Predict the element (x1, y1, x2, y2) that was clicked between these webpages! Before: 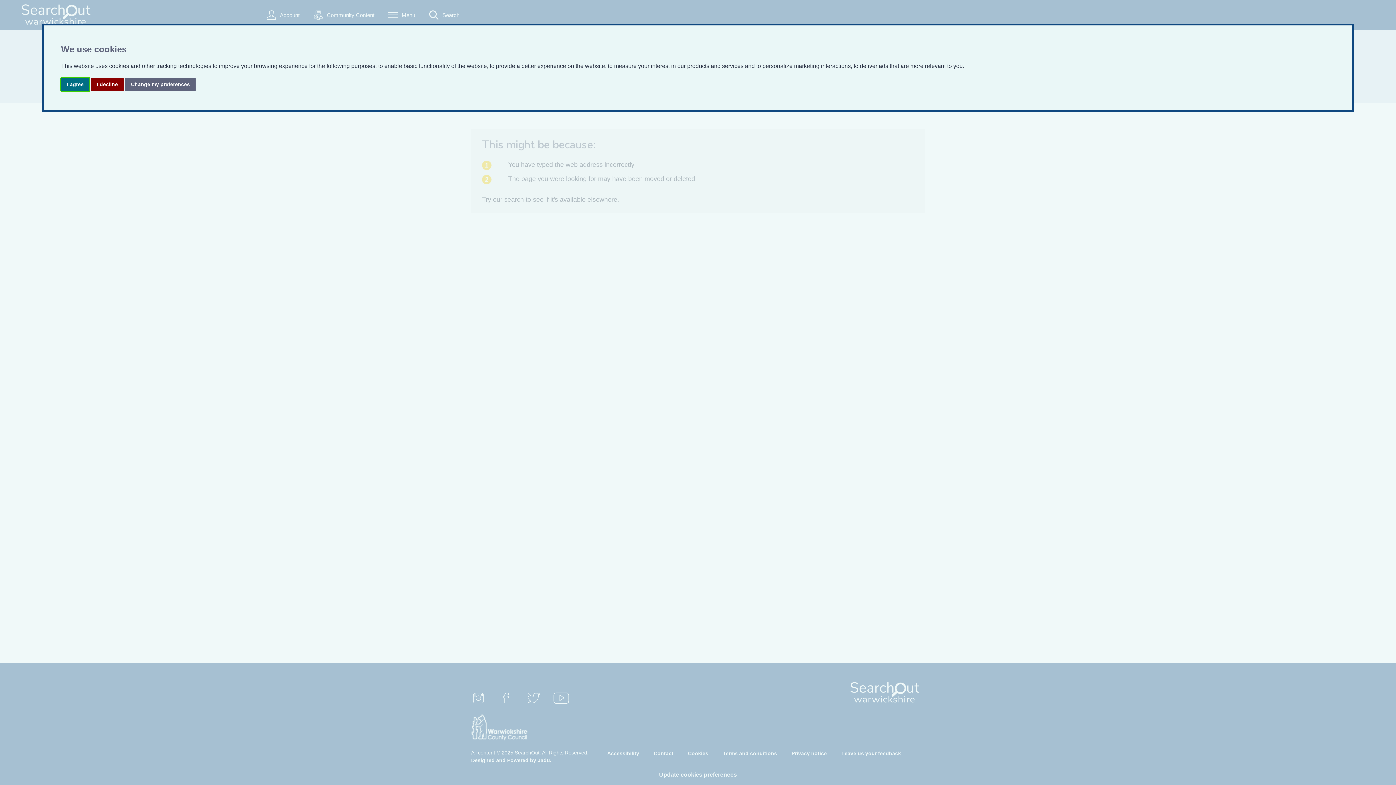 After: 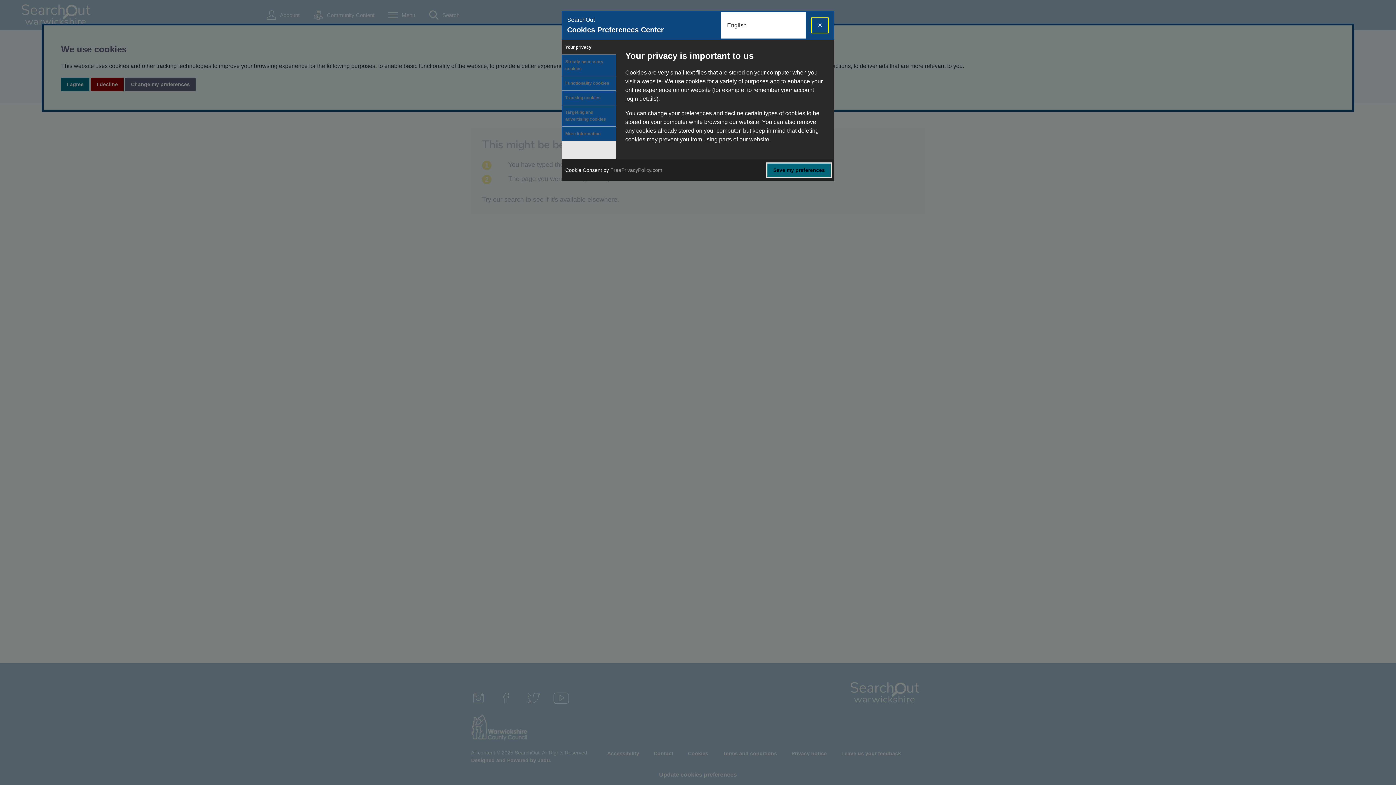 Action: label: Change my preferences bbox: (125, 77, 195, 91)